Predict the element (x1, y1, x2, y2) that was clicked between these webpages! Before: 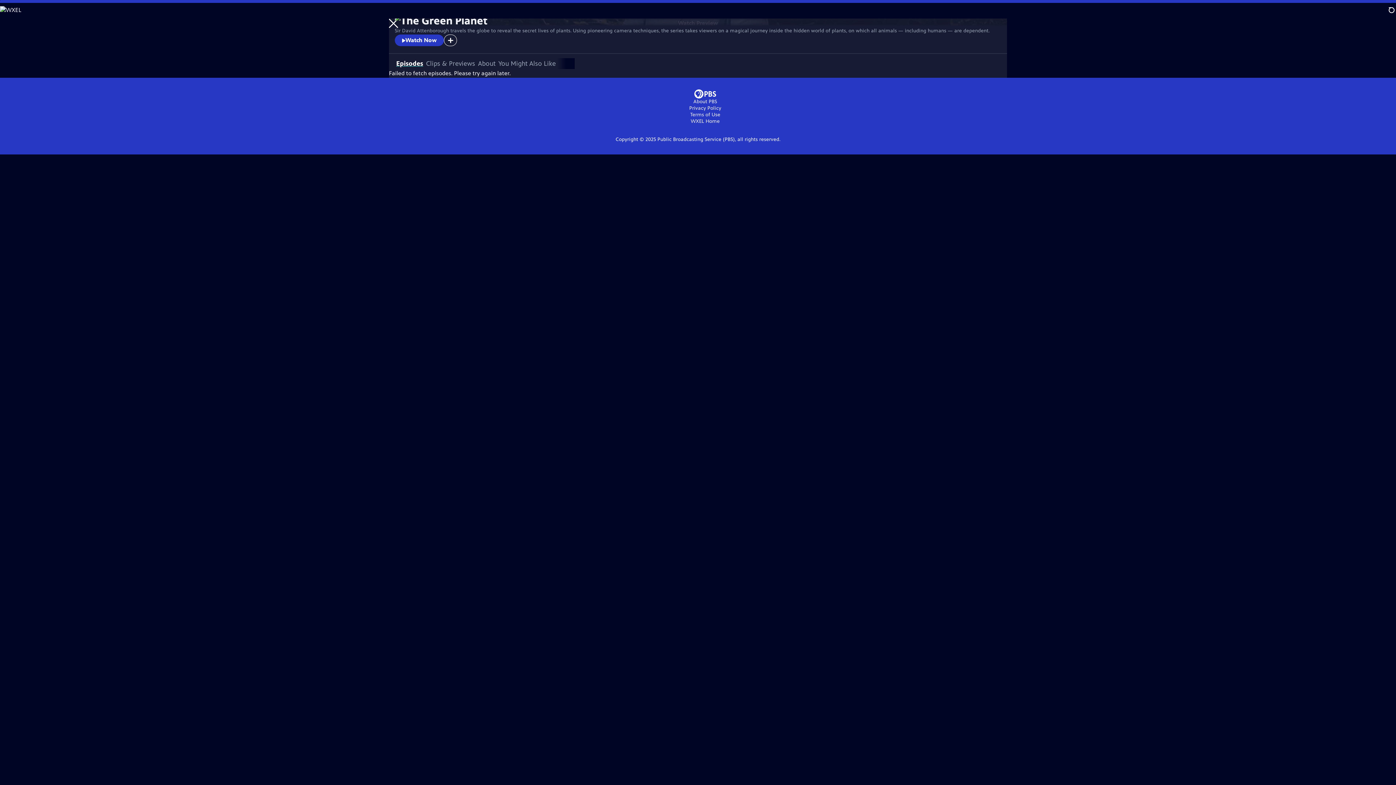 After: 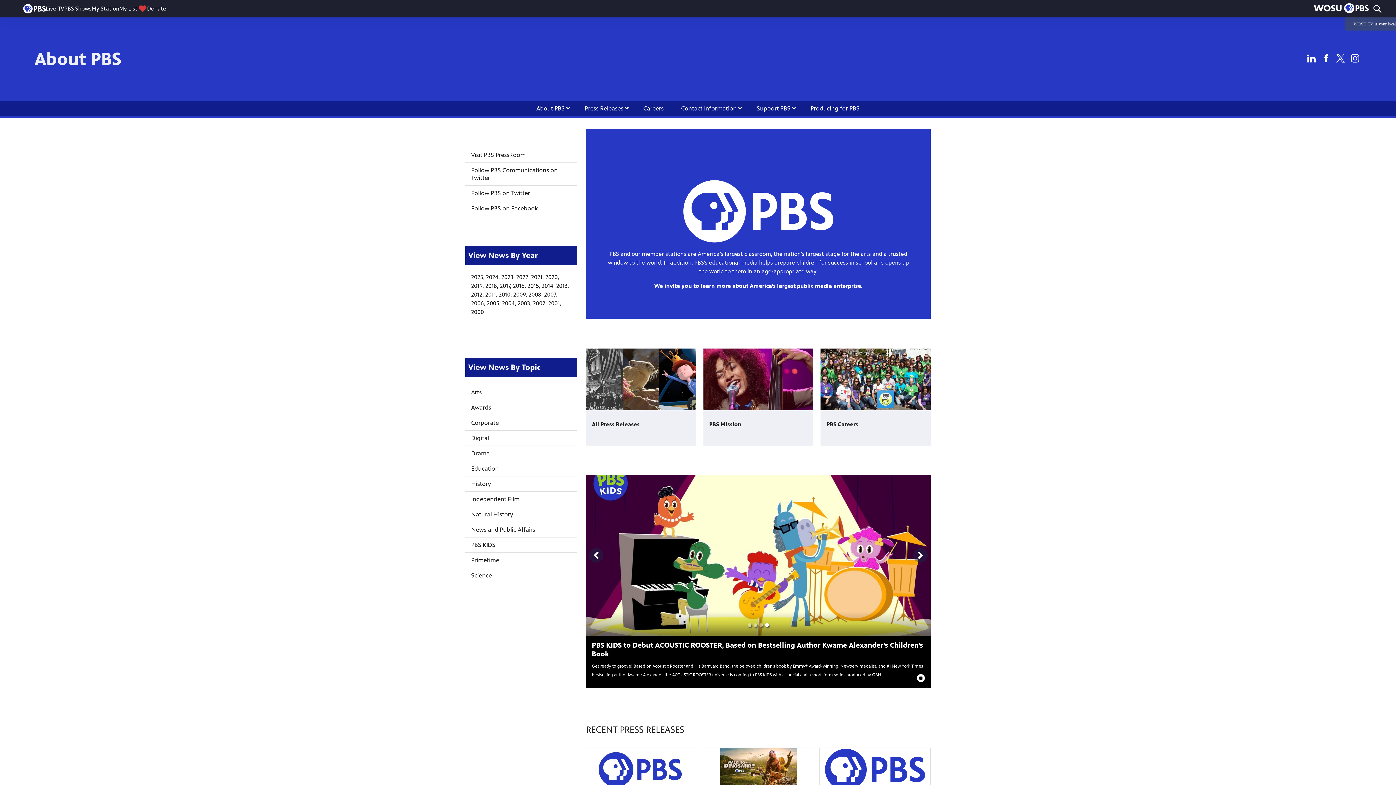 Action: bbox: (693, 98, 717, 104) label: About PBS